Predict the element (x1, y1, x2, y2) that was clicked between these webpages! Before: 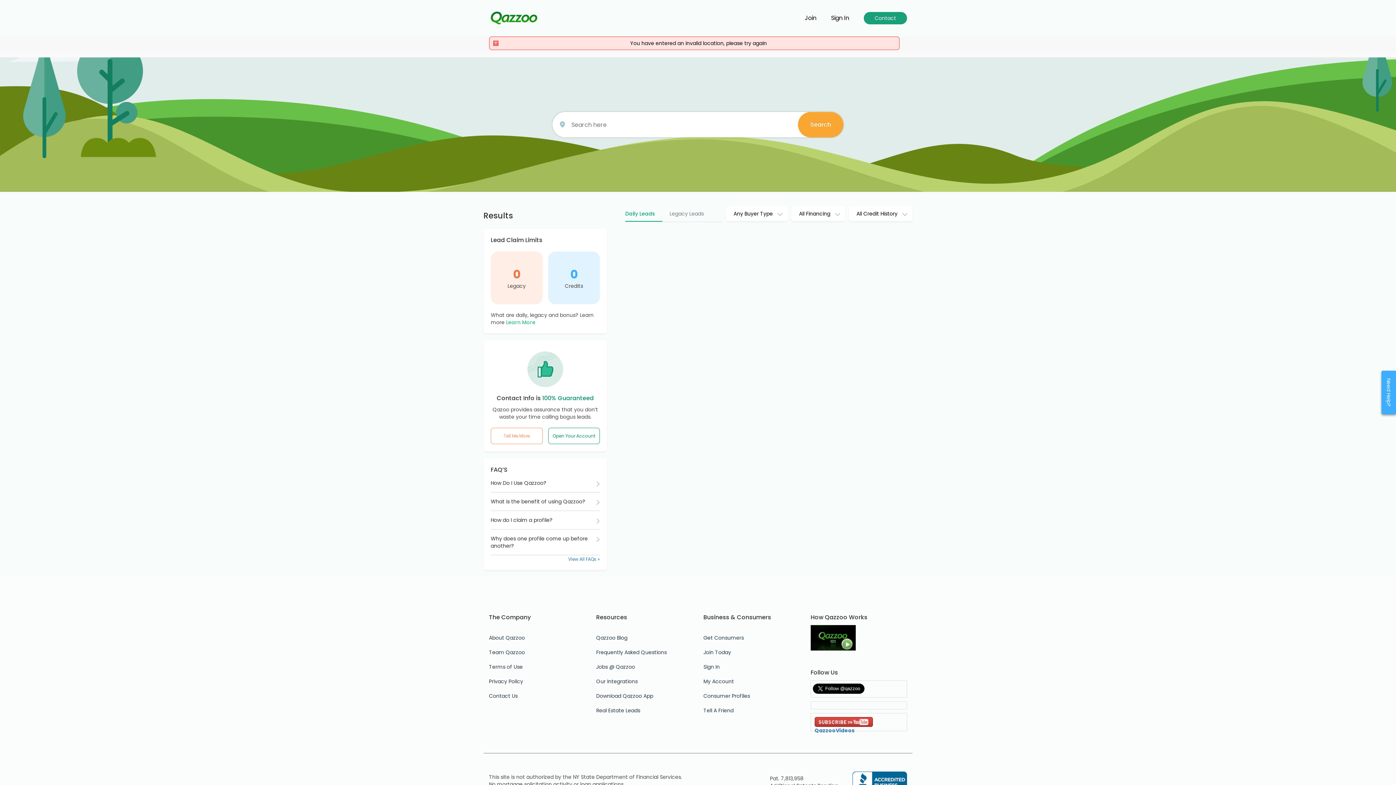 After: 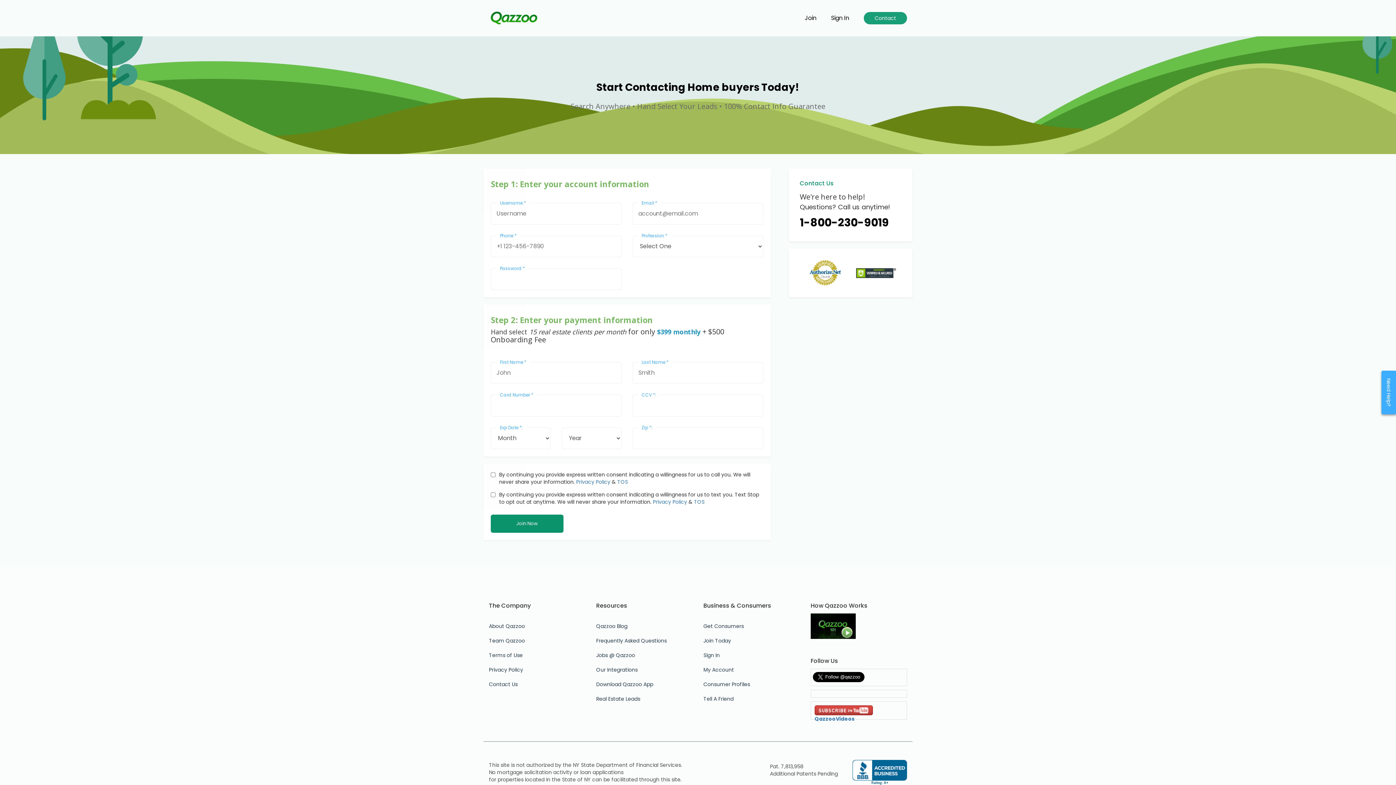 Action: label: Join bbox: (805, 14, 816, 22)